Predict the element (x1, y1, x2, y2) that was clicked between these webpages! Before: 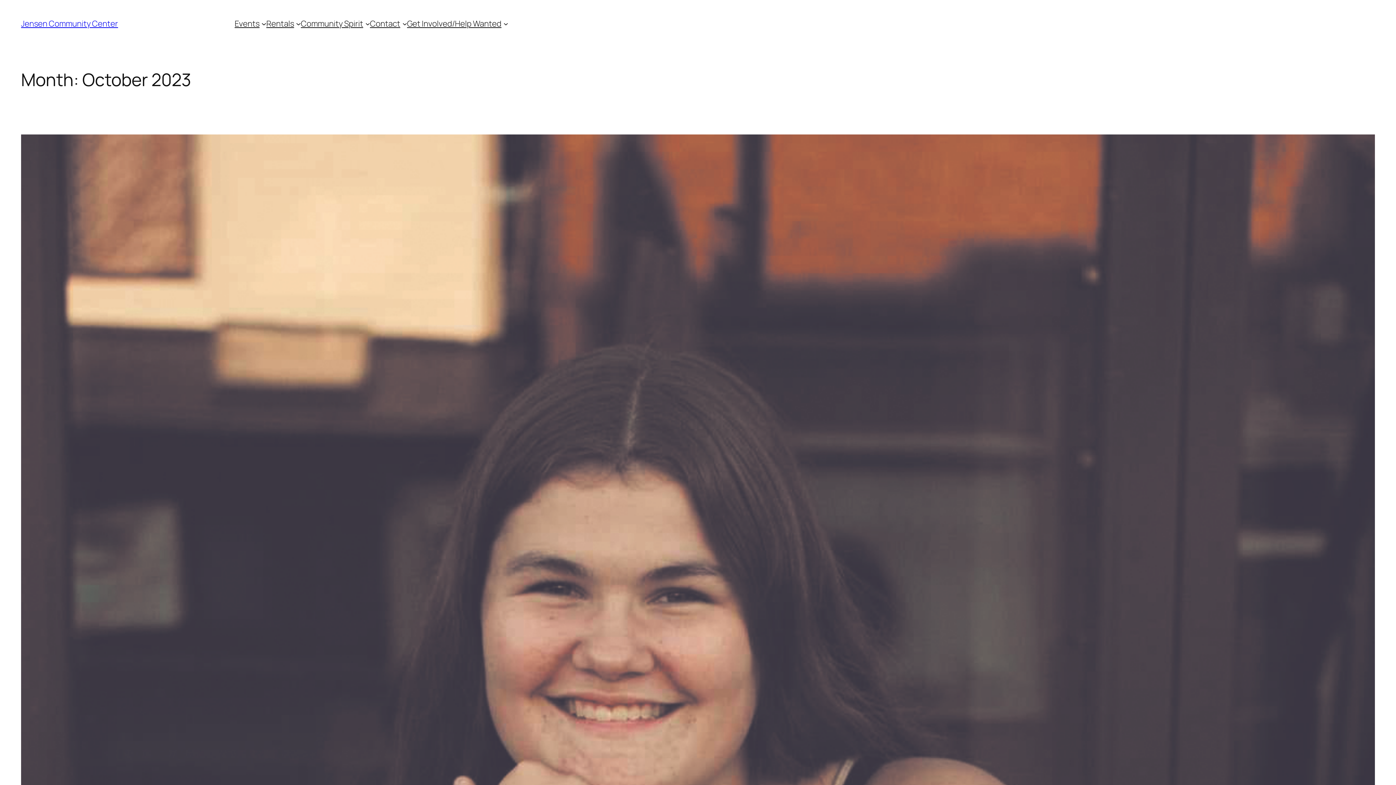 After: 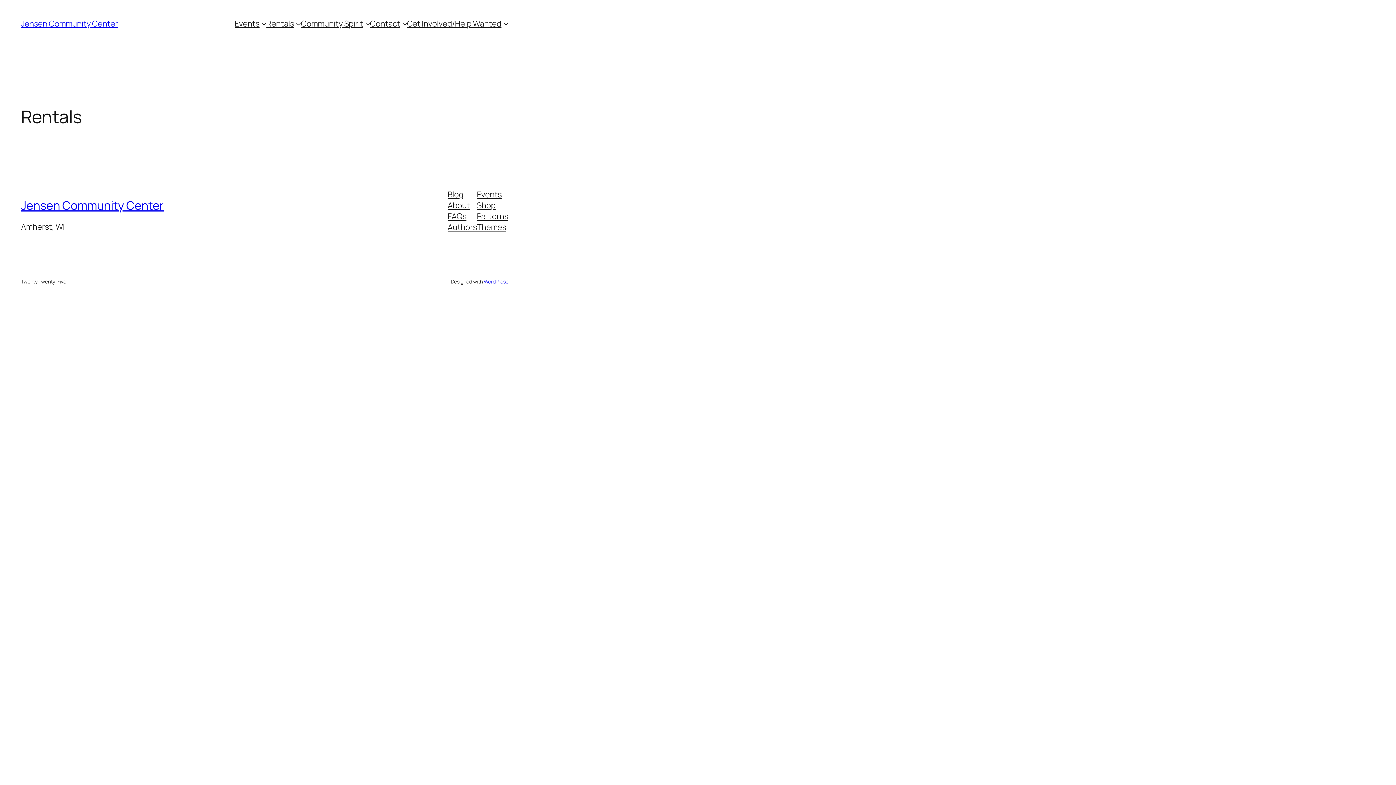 Action: bbox: (266, 18, 294, 29) label: Rentals